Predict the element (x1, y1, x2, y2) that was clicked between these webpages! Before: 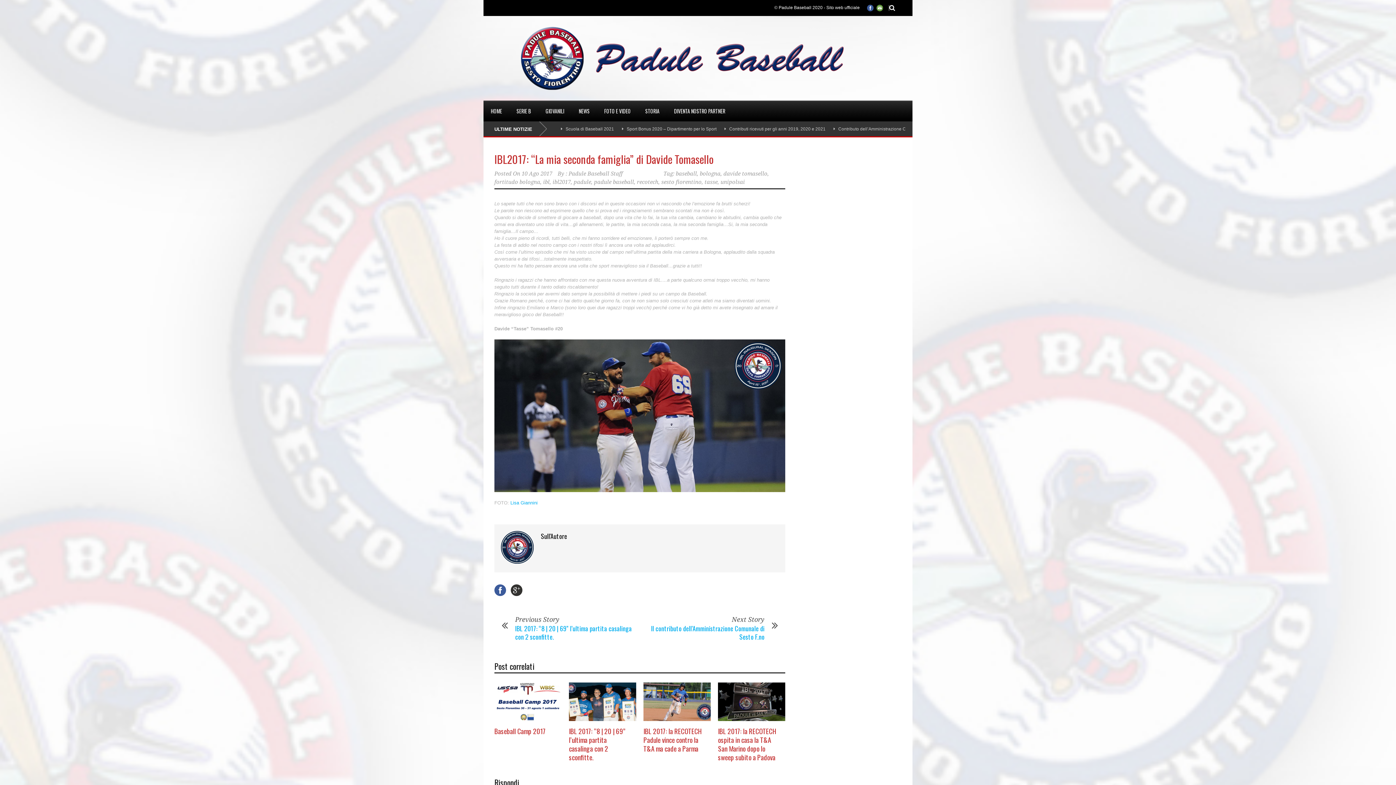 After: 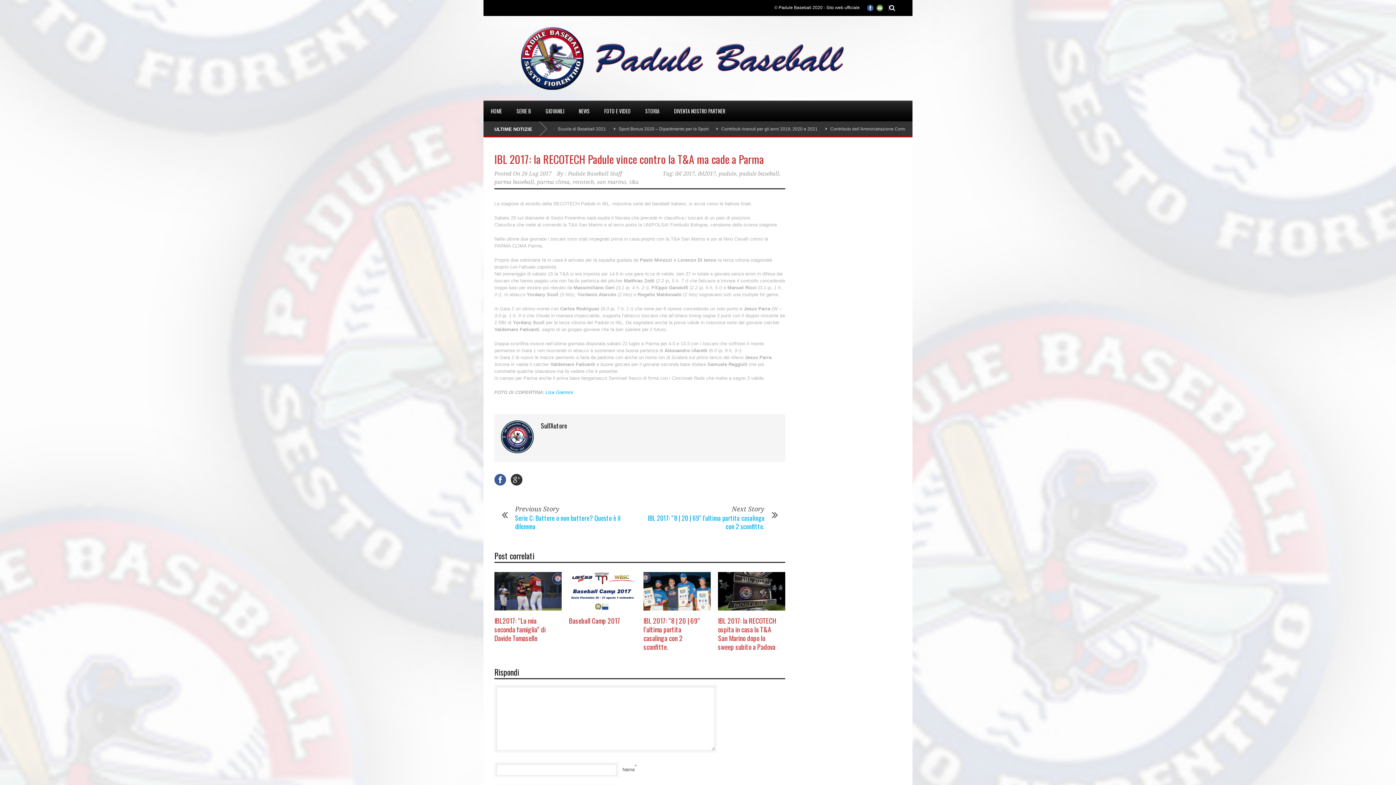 Action: bbox: (643, 682, 710, 721)